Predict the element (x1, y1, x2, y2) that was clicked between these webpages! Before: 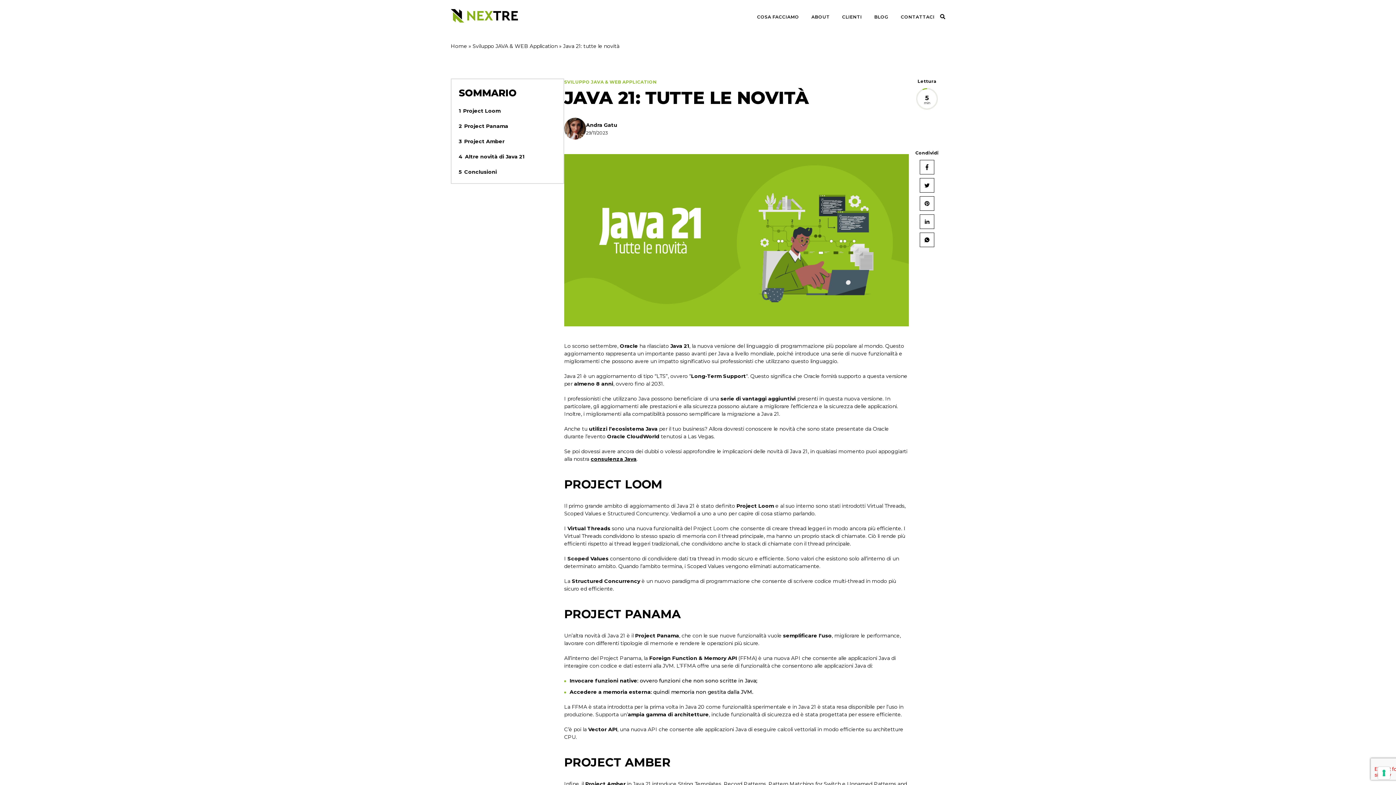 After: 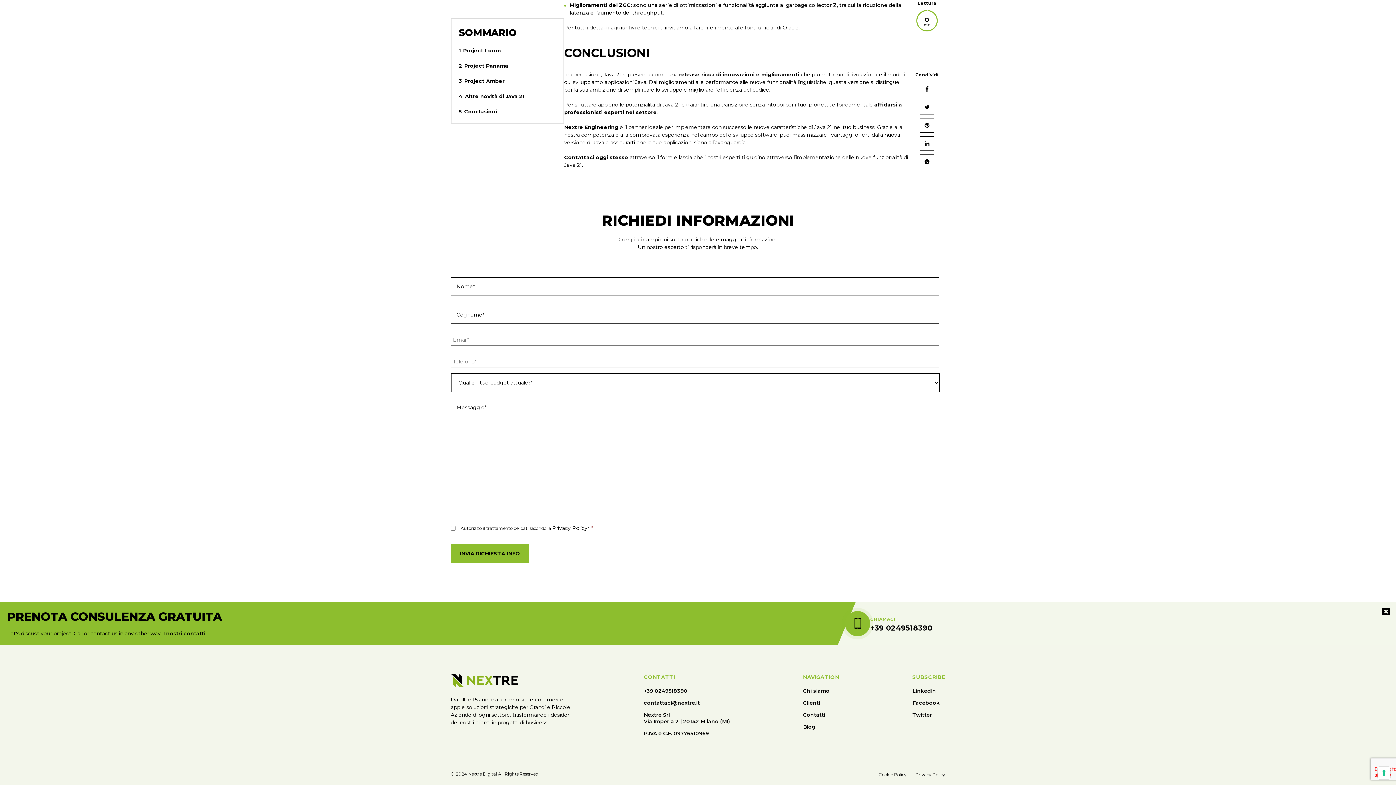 Action: label: 5 Conclusioni bbox: (458, 164, 524, 179)